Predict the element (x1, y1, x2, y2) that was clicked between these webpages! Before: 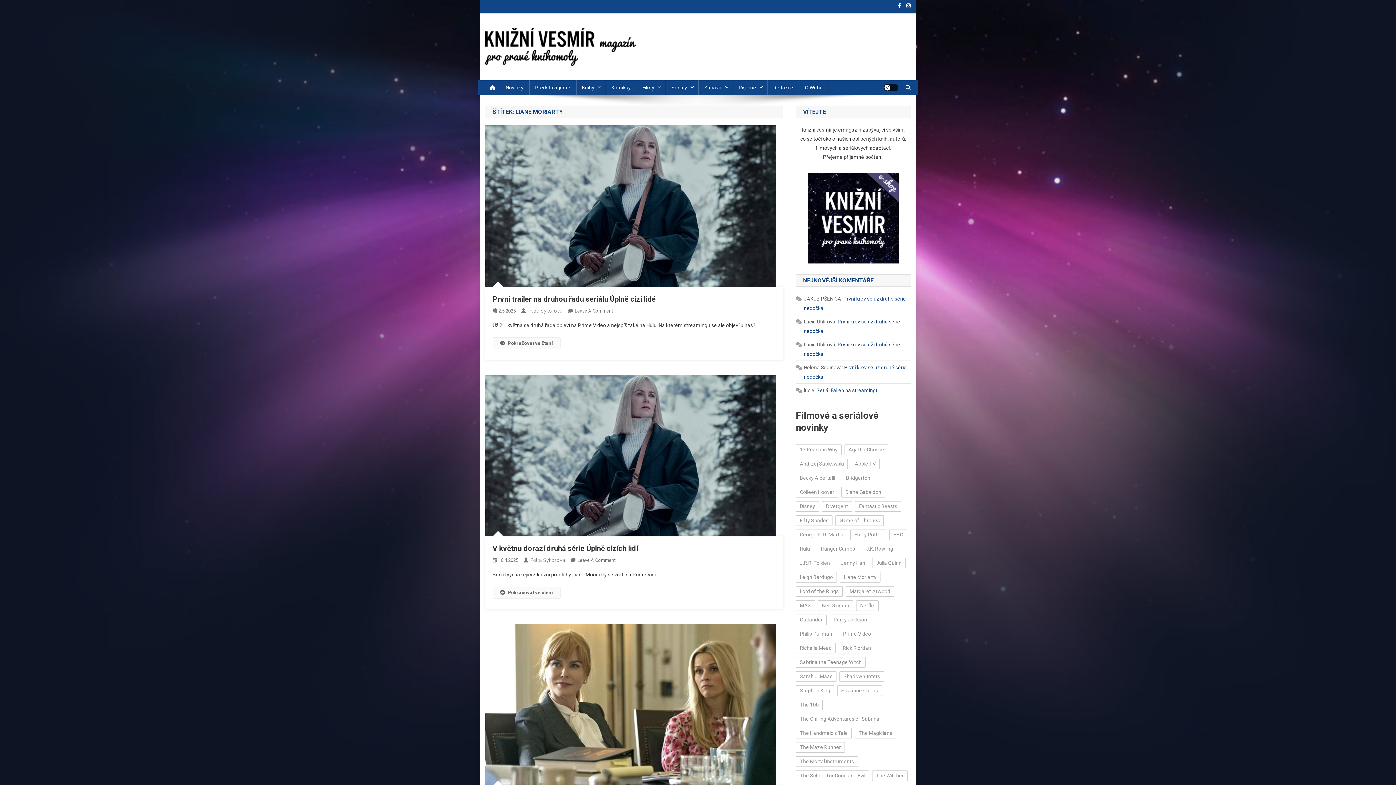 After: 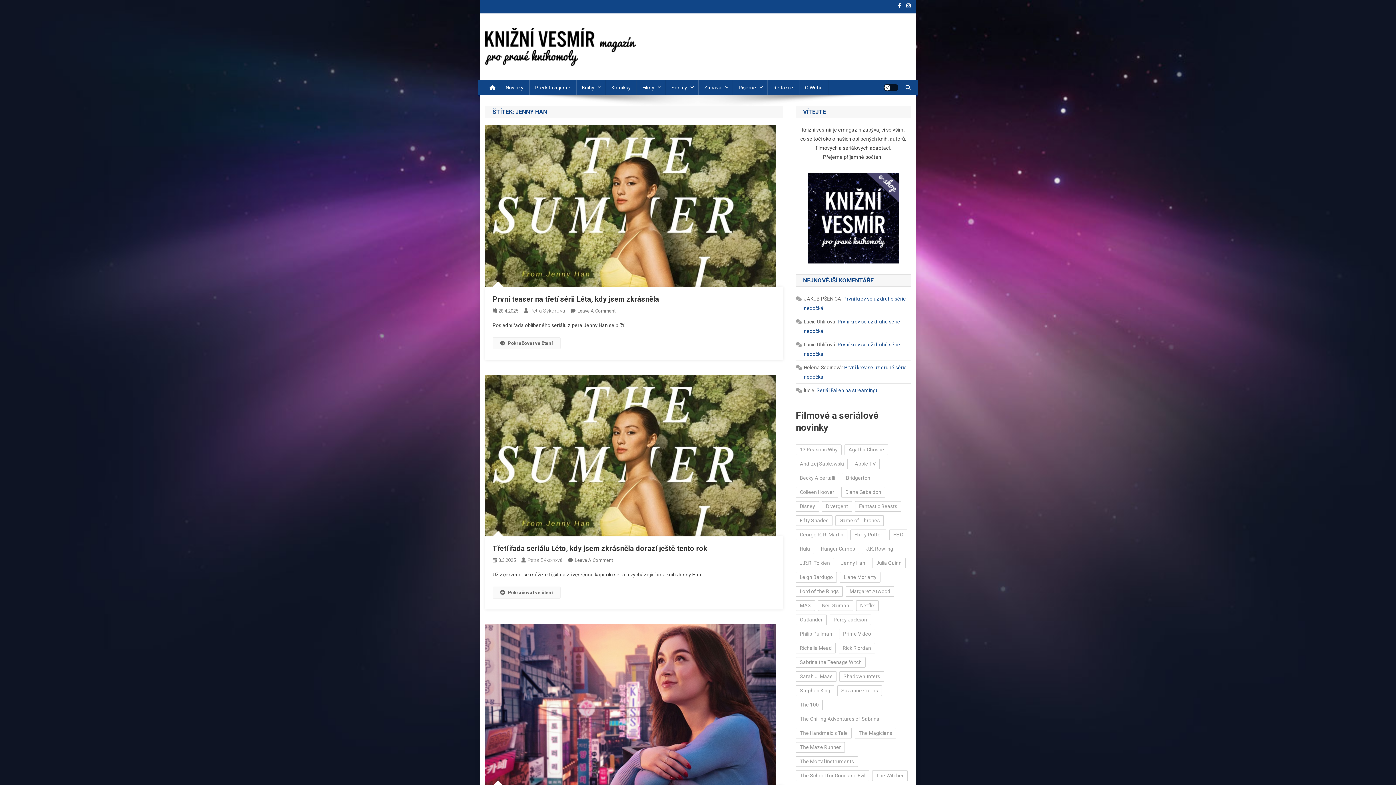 Action: label: Jenny Han (24 položek) bbox: (837, 558, 869, 568)